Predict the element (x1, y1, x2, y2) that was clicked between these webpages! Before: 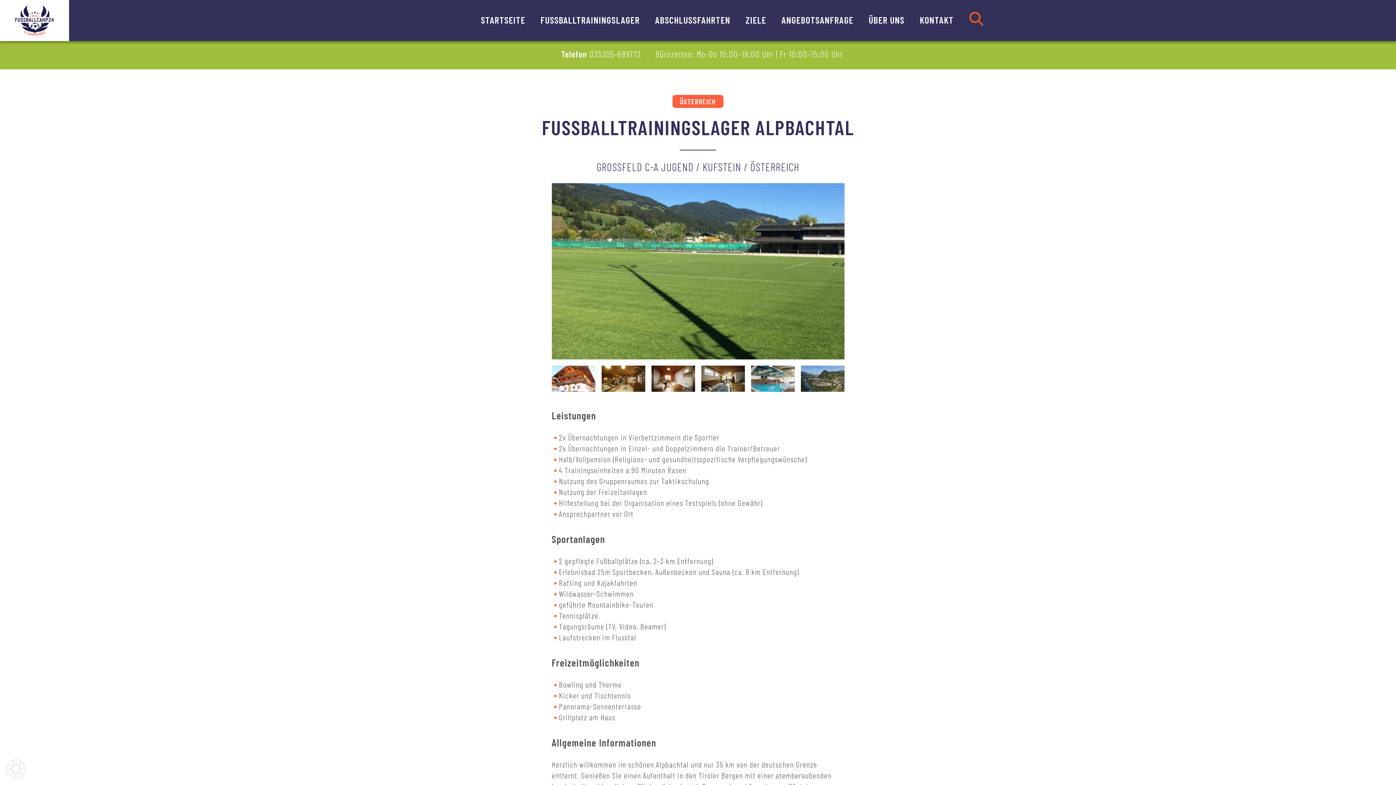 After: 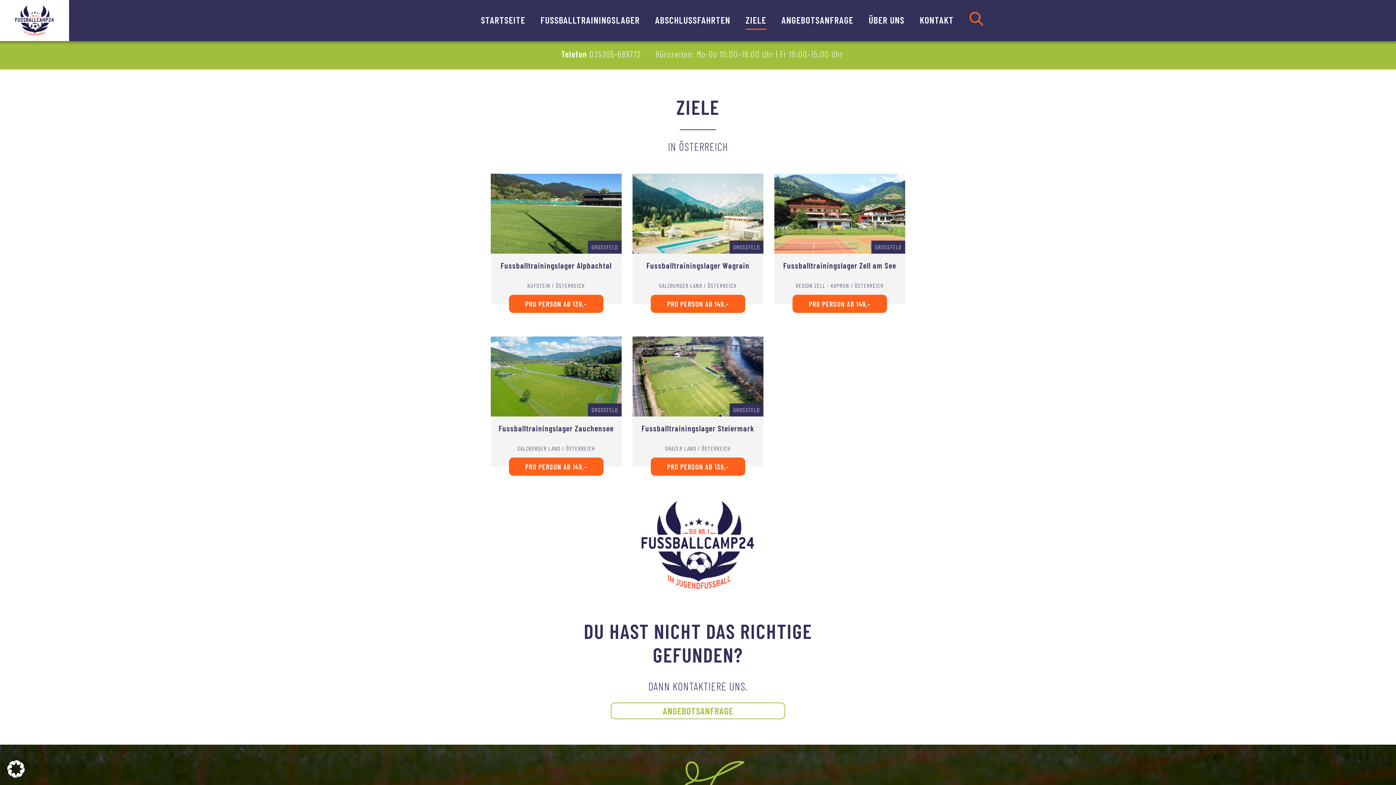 Action: label: ÖSTERREICH bbox: (672, 94, 723, 108)